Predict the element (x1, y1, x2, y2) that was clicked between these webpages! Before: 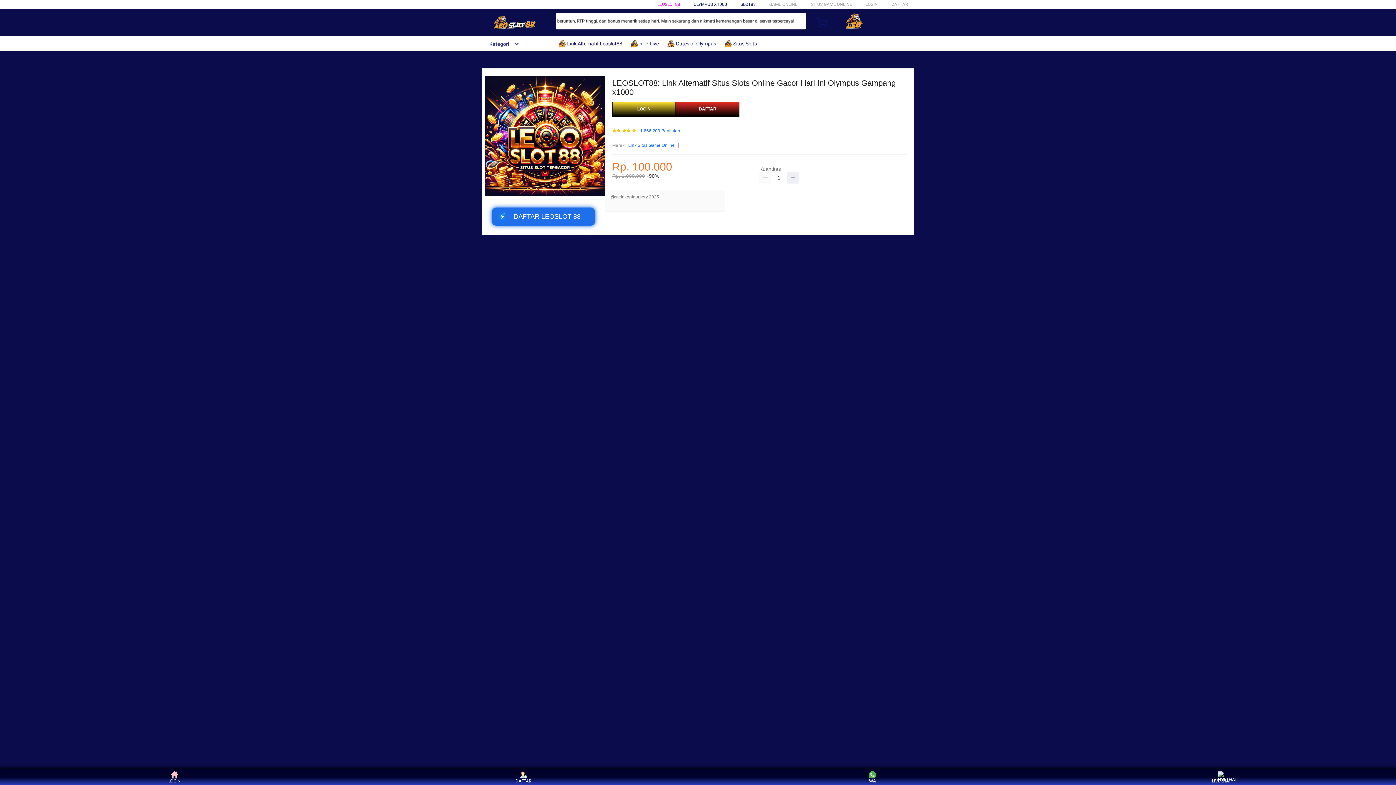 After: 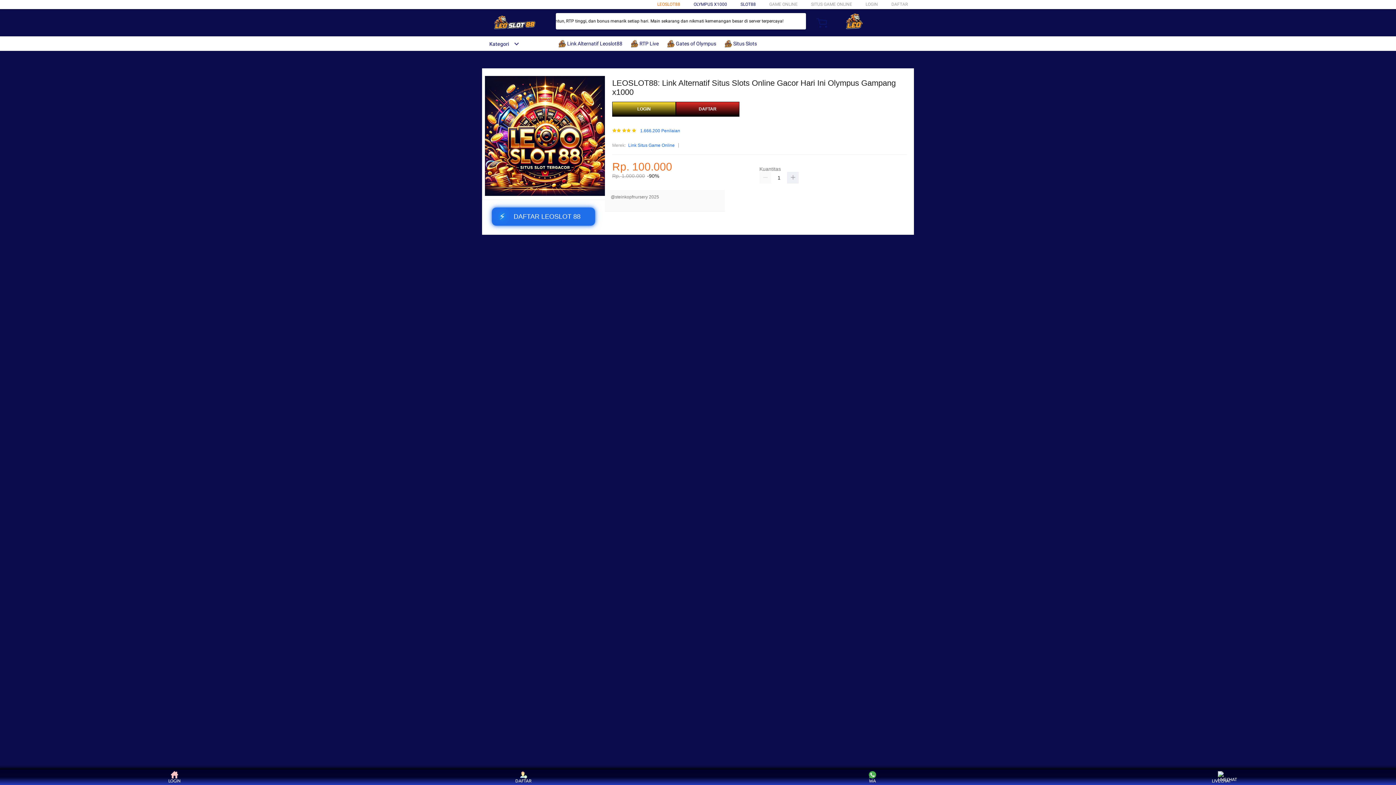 Action: label: LEOSLOT88 bbox: (657, 1, 680, 6)